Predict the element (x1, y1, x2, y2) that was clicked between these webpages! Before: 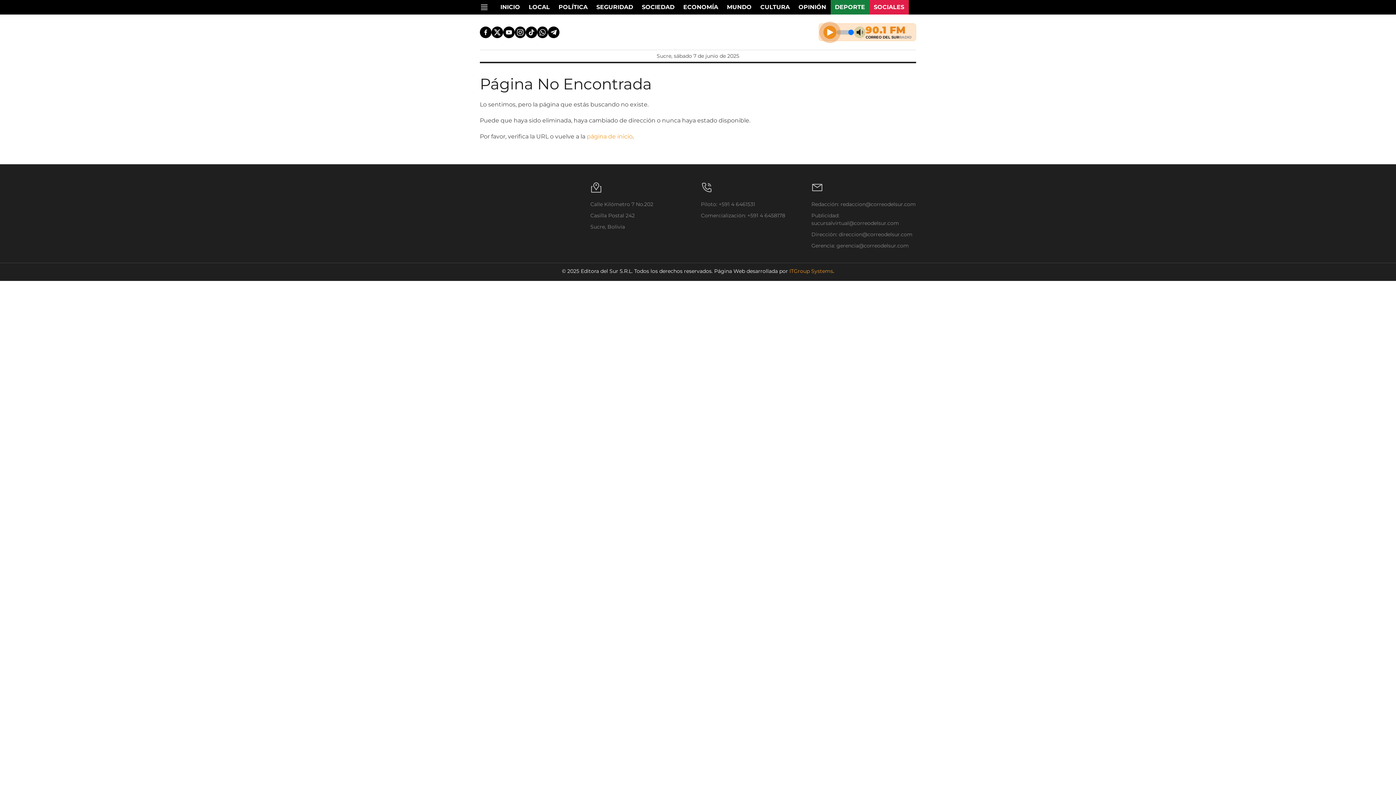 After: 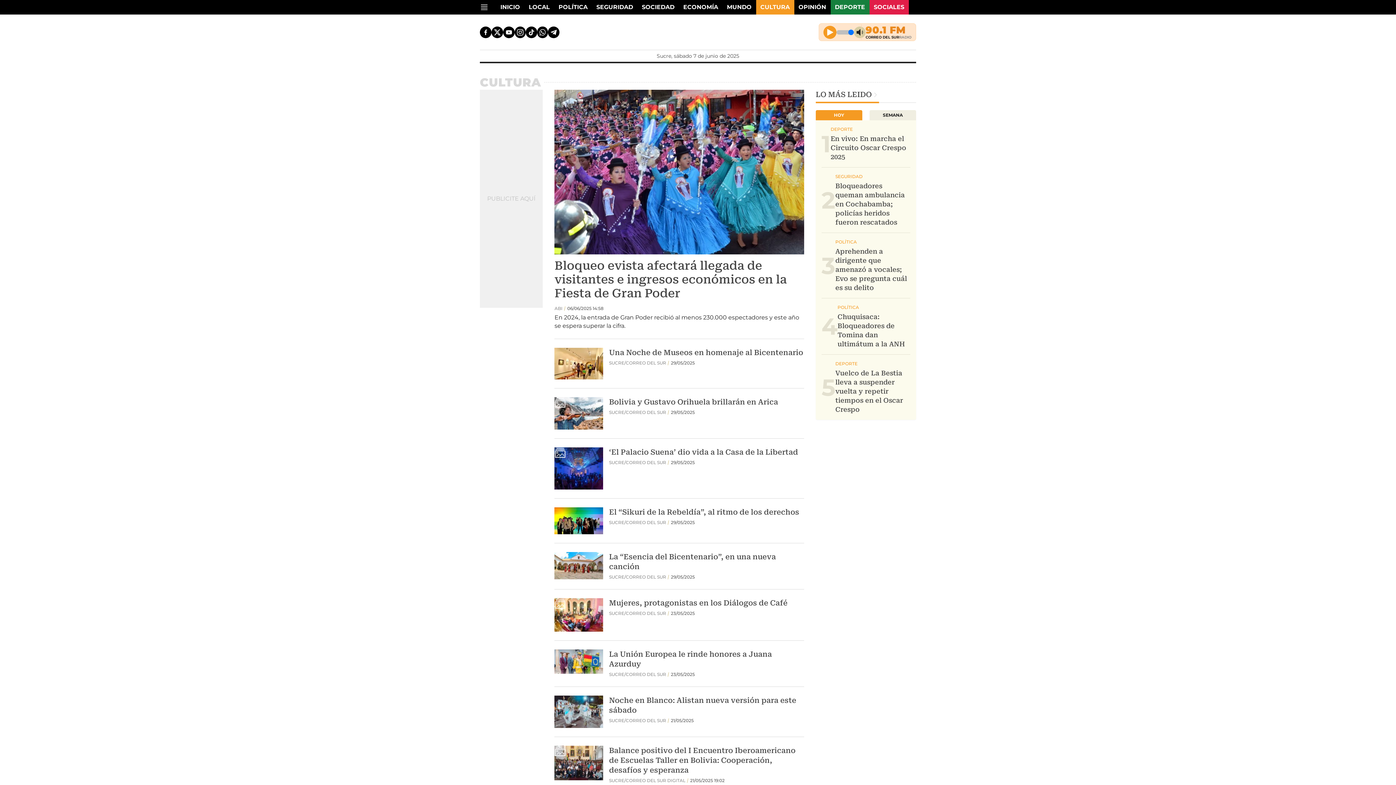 Action: bbox: (756, 0, 794, 14) label: CULTURA